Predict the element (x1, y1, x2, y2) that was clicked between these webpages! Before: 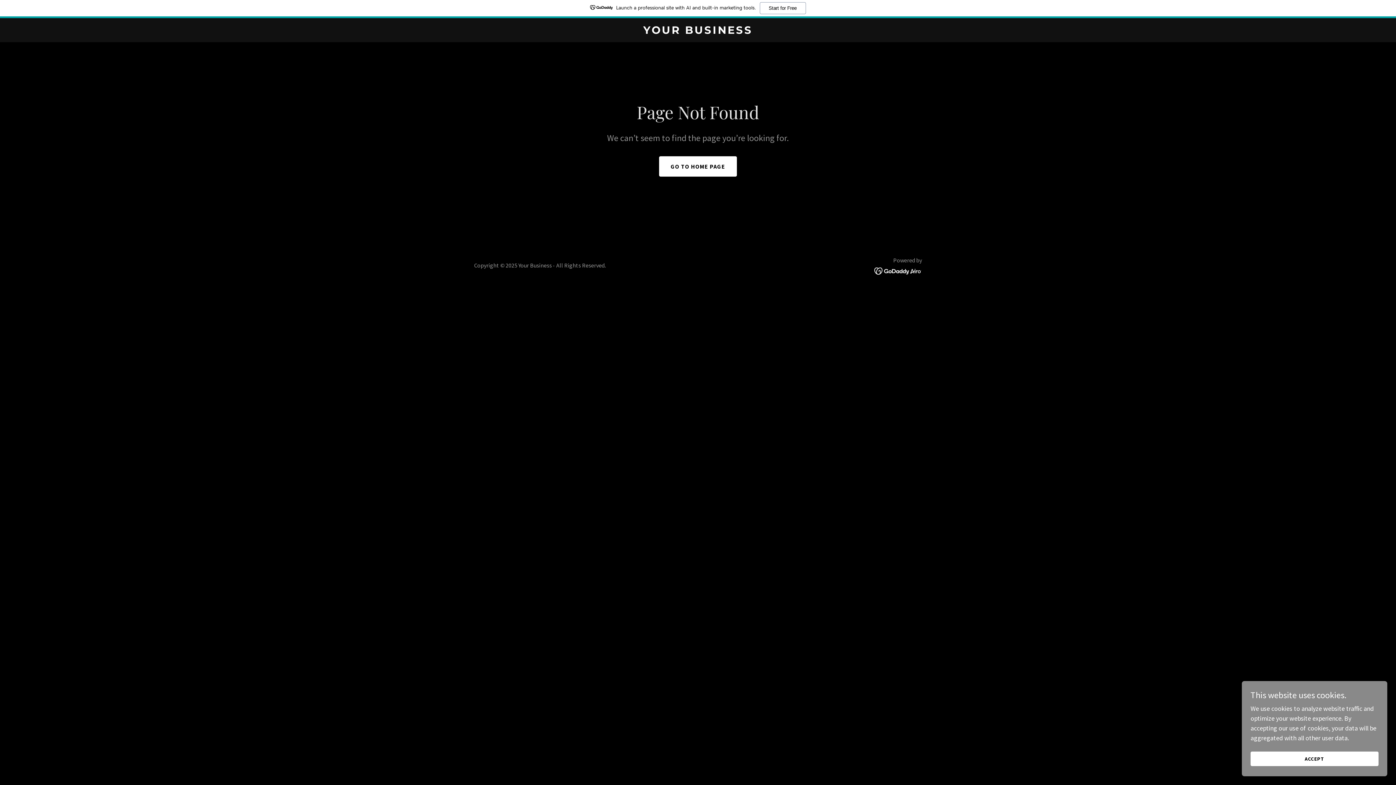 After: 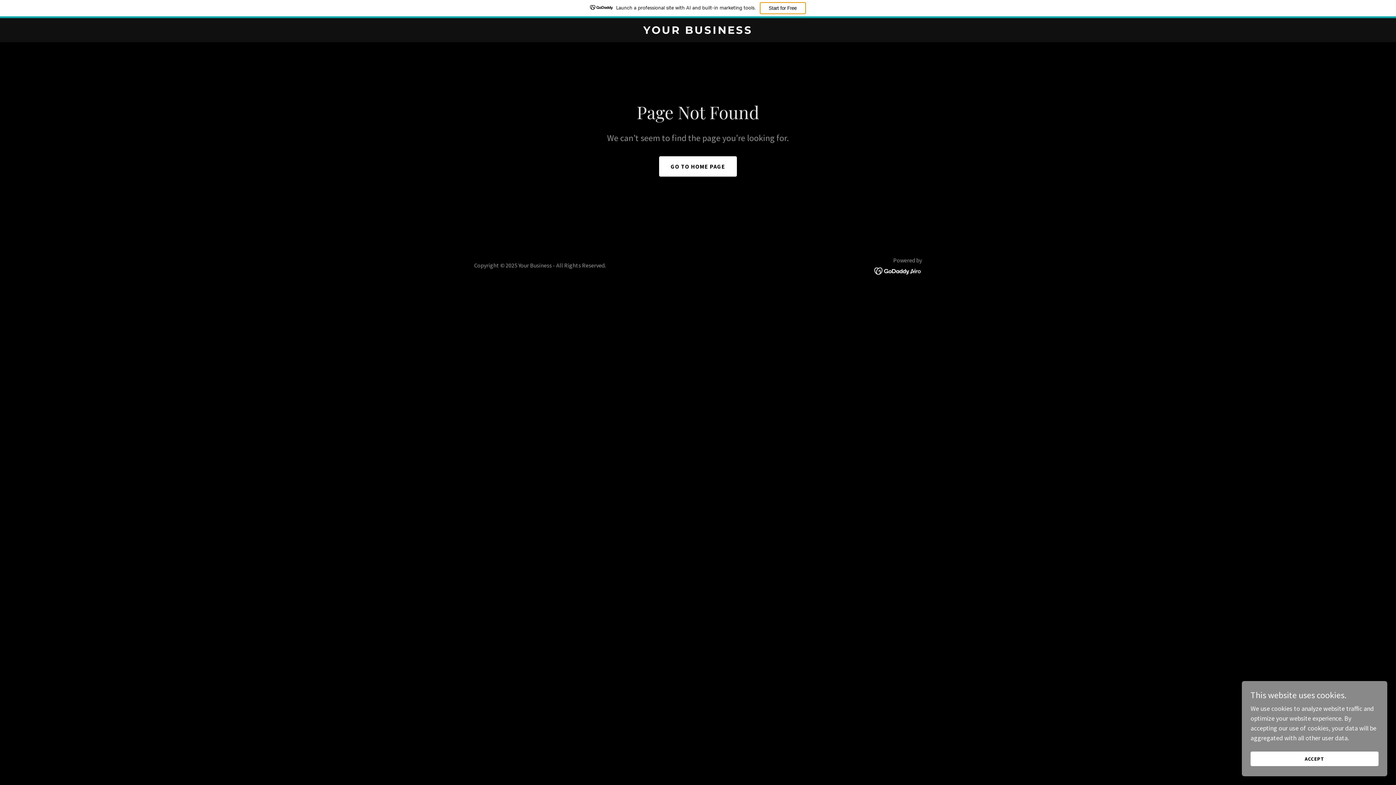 Action: label: Start for Free bbox: (748, 2, 794, 14)